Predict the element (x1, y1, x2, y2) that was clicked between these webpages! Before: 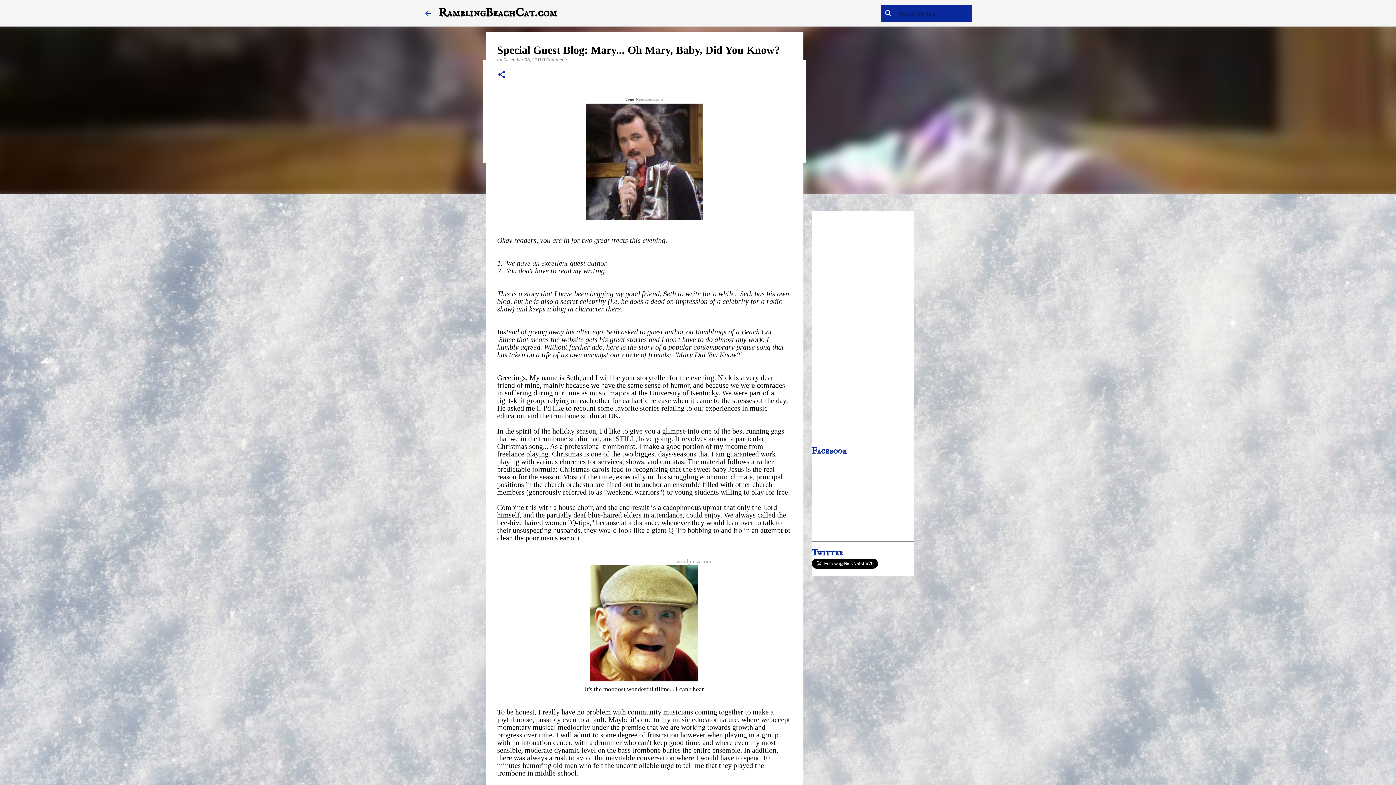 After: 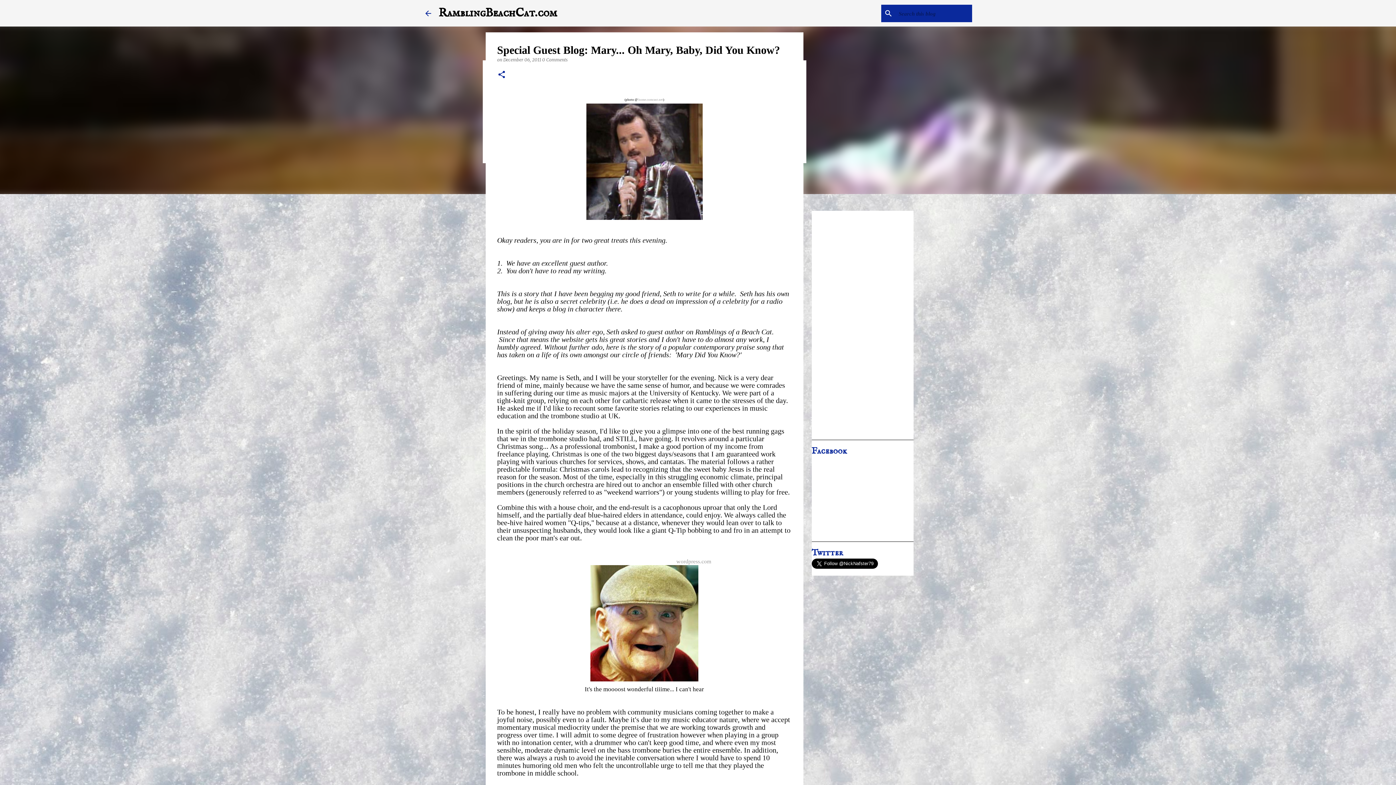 Action: bbox: (503, 57, 542, 62) label: December 06, 2011 